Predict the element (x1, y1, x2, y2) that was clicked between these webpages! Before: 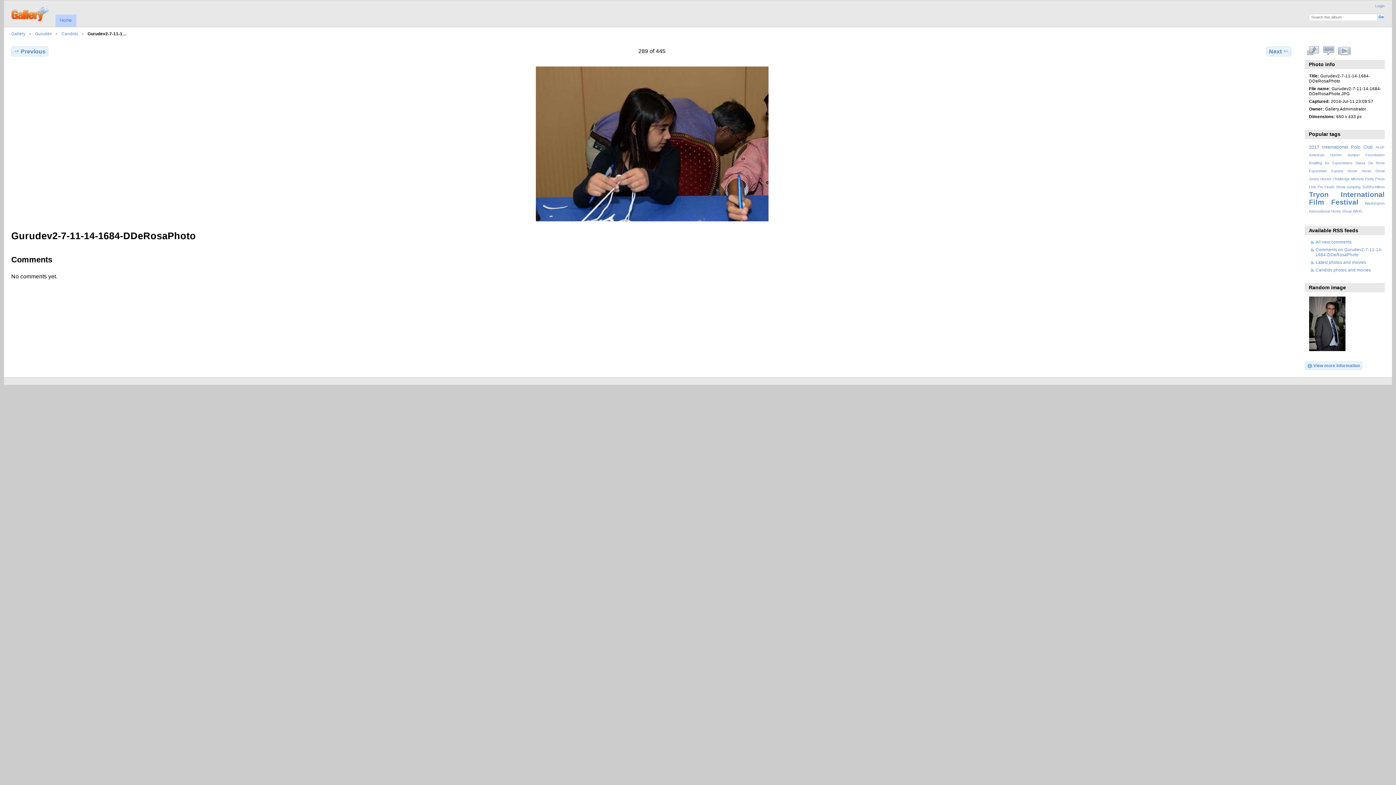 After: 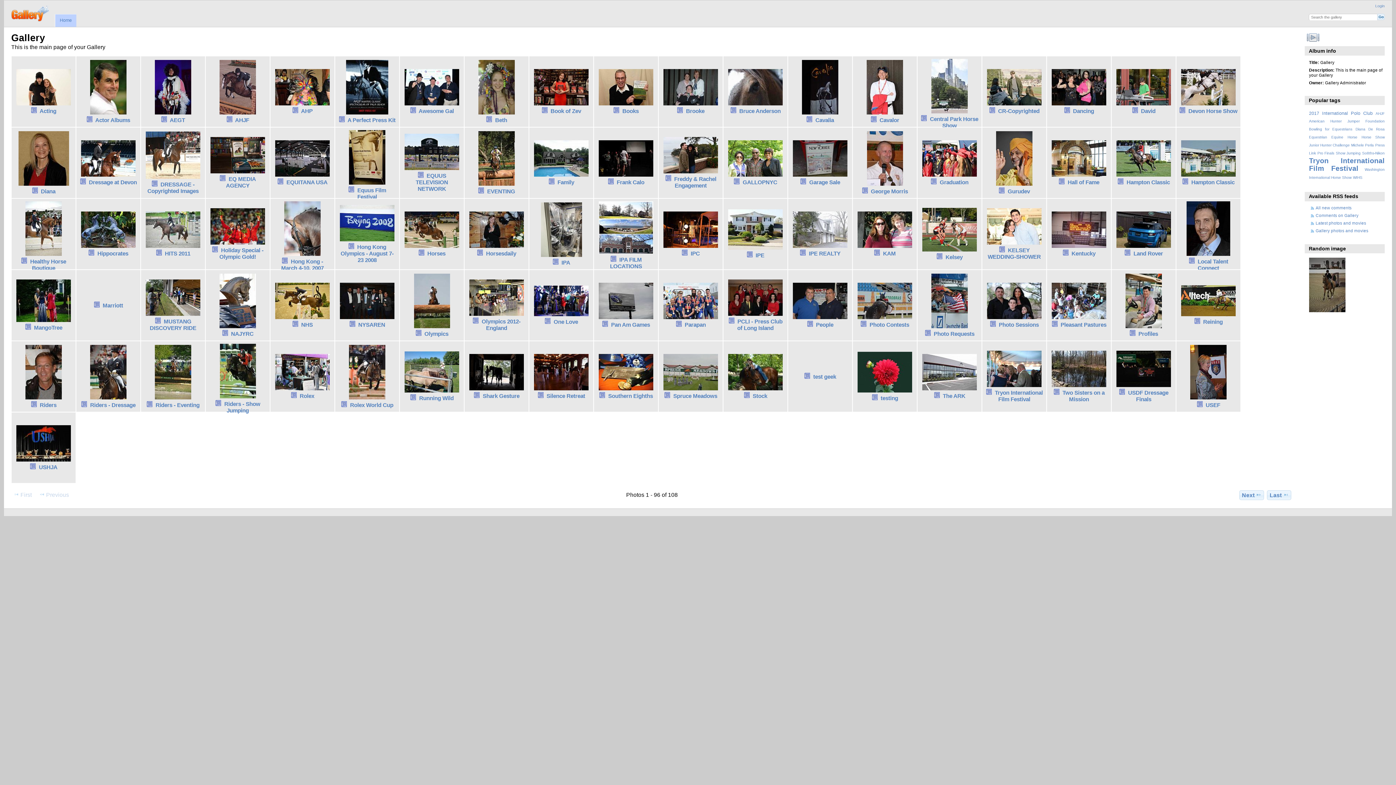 Action: bbox: (11, 31, 25, 36) label: Gallery